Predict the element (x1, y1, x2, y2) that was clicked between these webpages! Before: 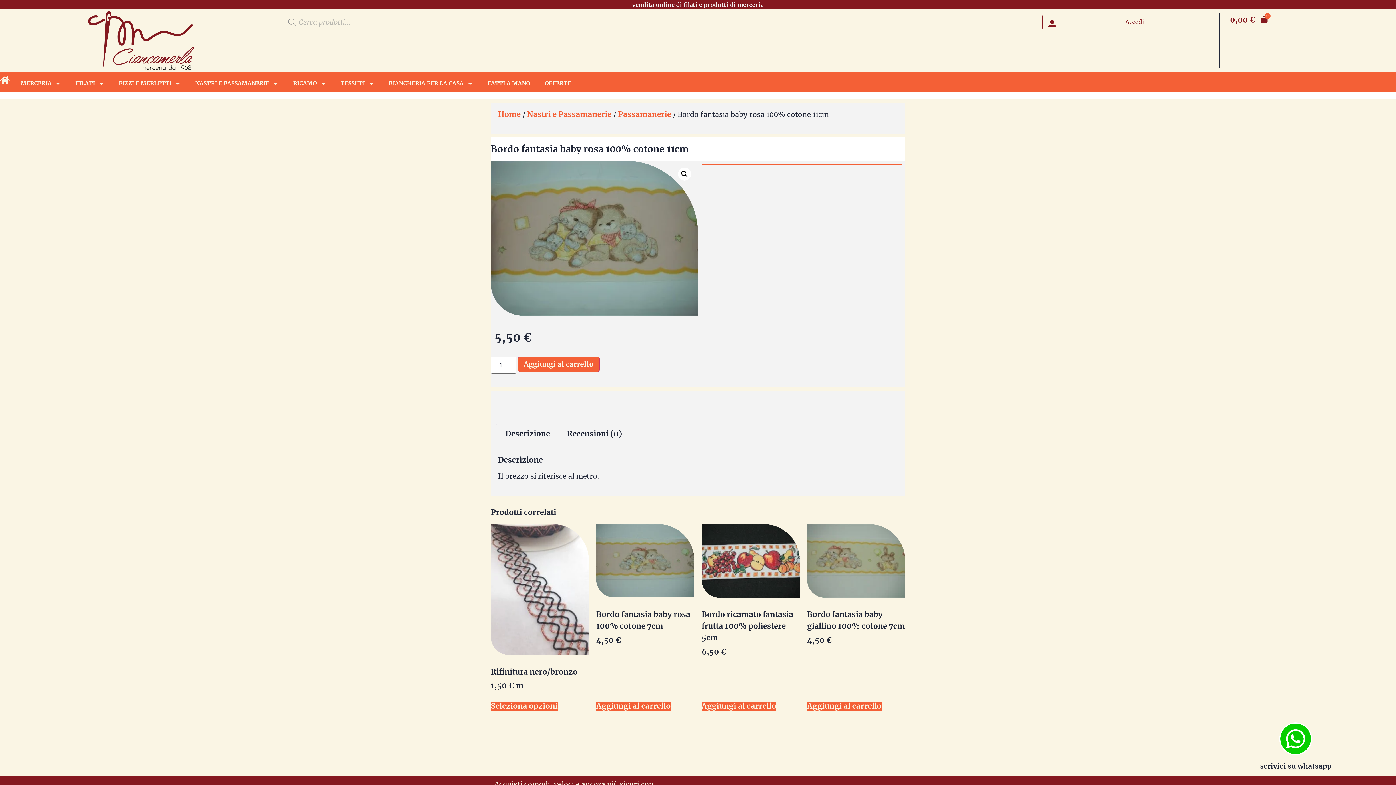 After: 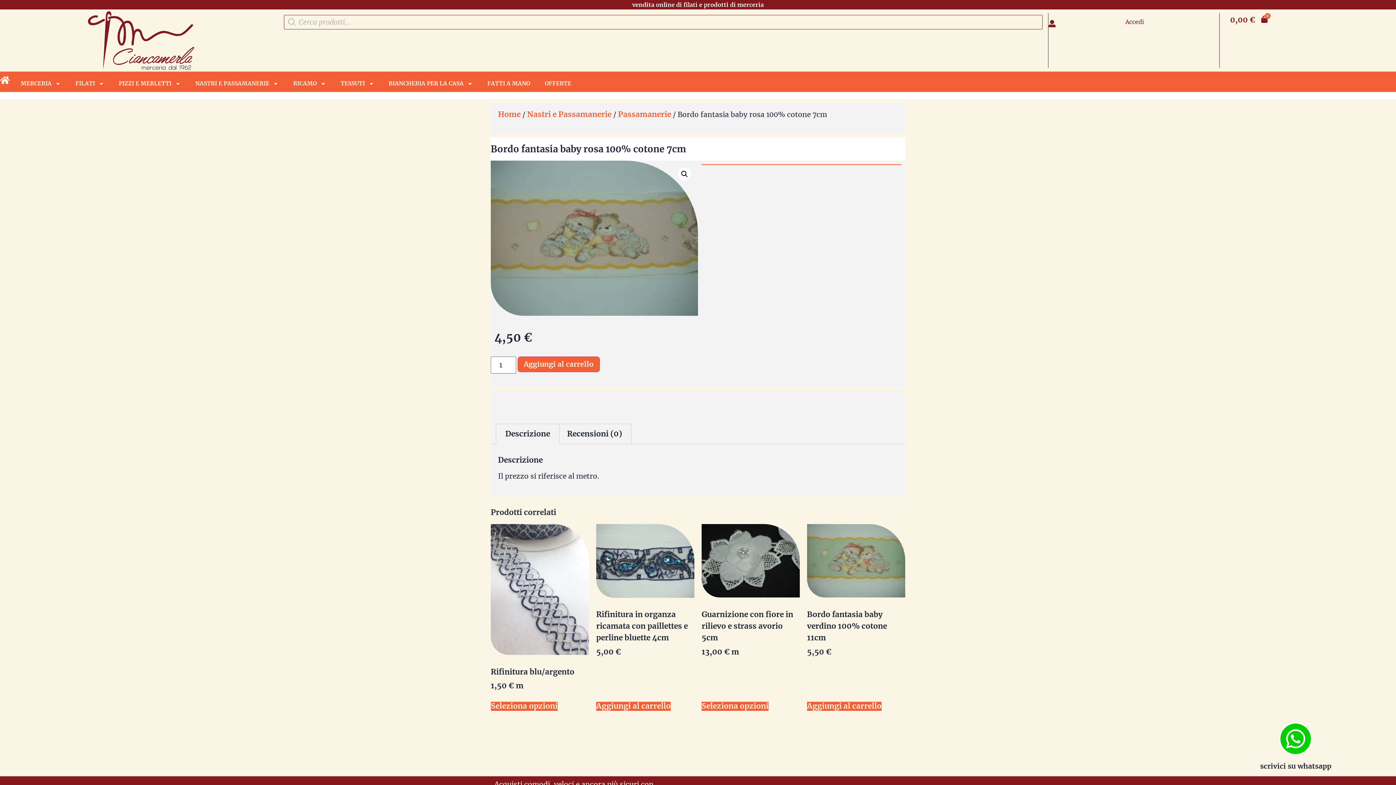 Action: label: Bordo fantasia baby rosa 100% cotone 7cm
4,50 € bbox: (596, 524, 694, 649)